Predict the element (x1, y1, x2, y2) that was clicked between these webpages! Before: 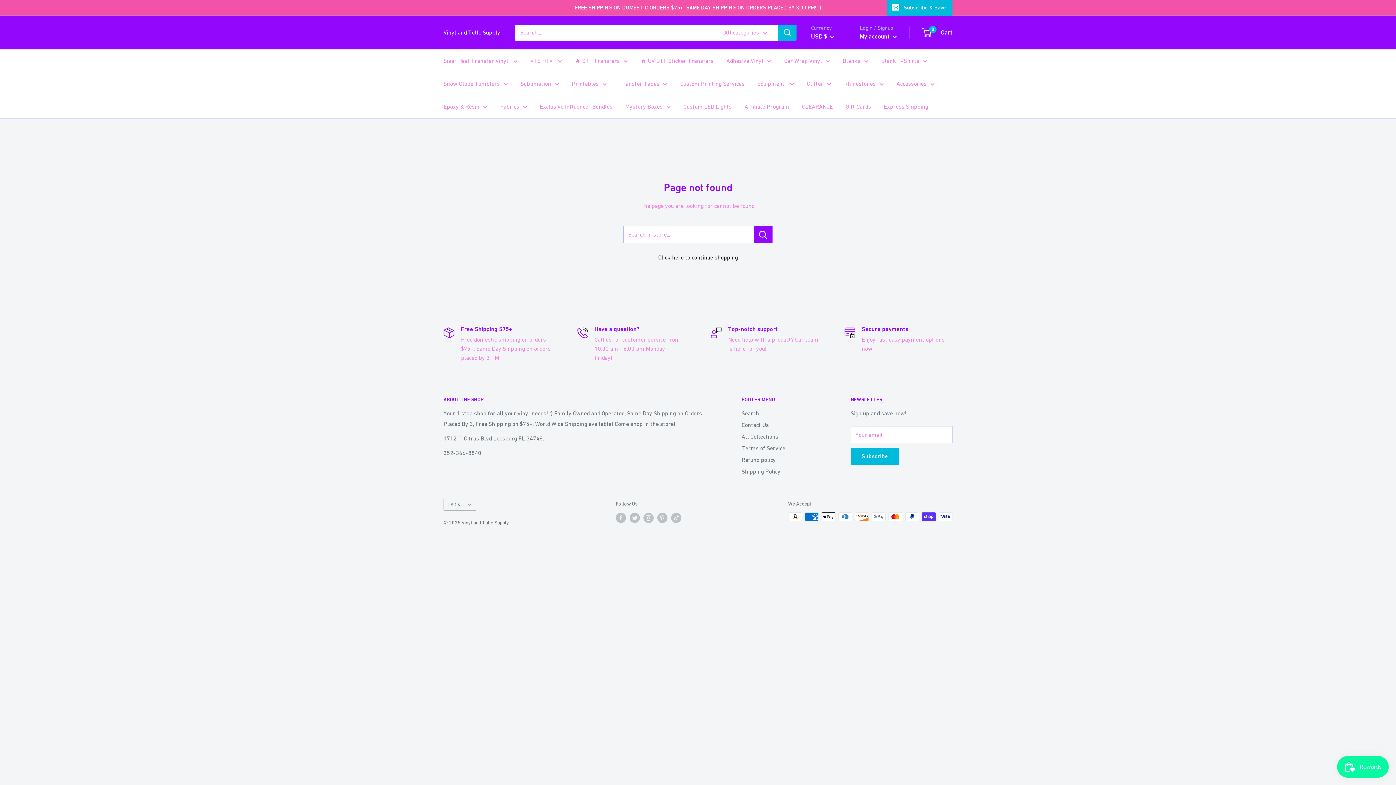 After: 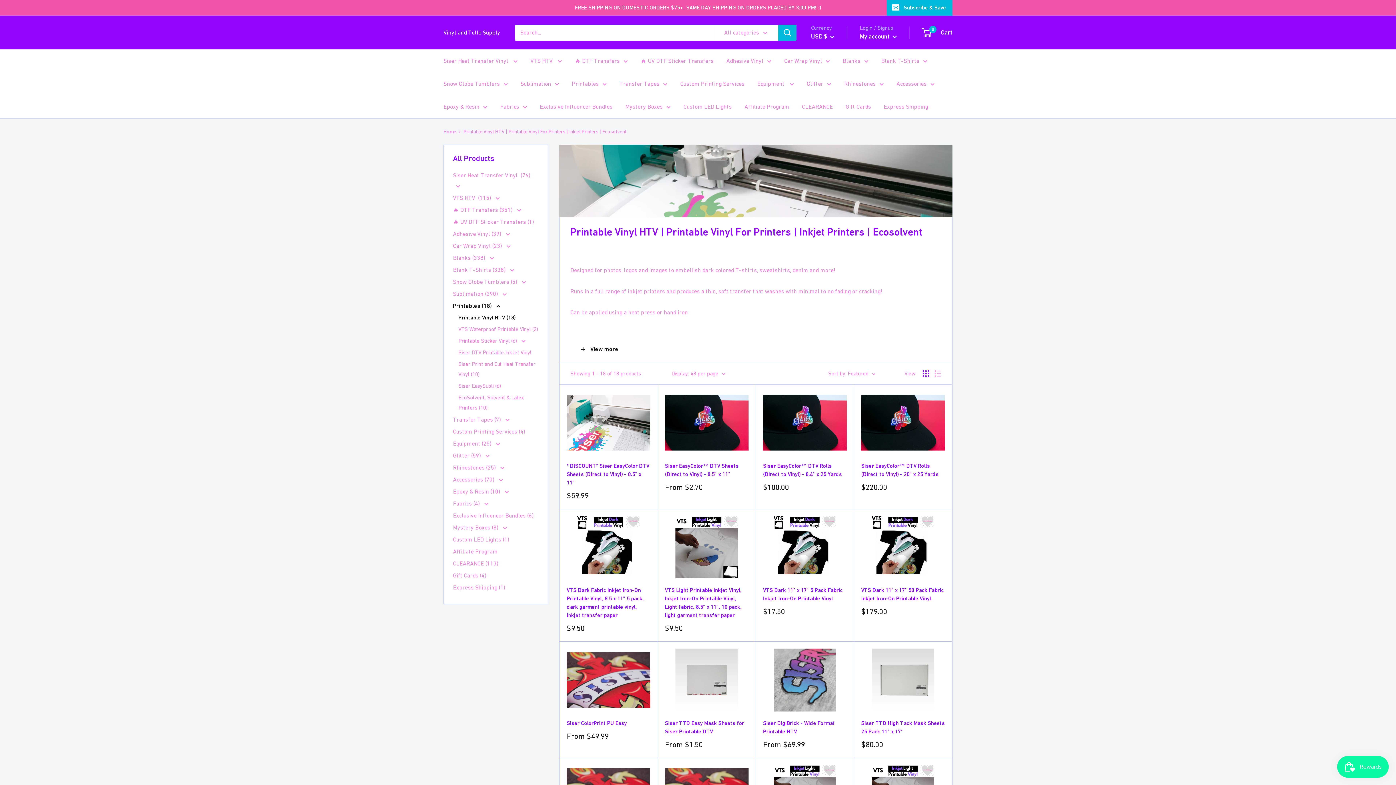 Action: label: Printables bbox: (572, 78, 606, 89)